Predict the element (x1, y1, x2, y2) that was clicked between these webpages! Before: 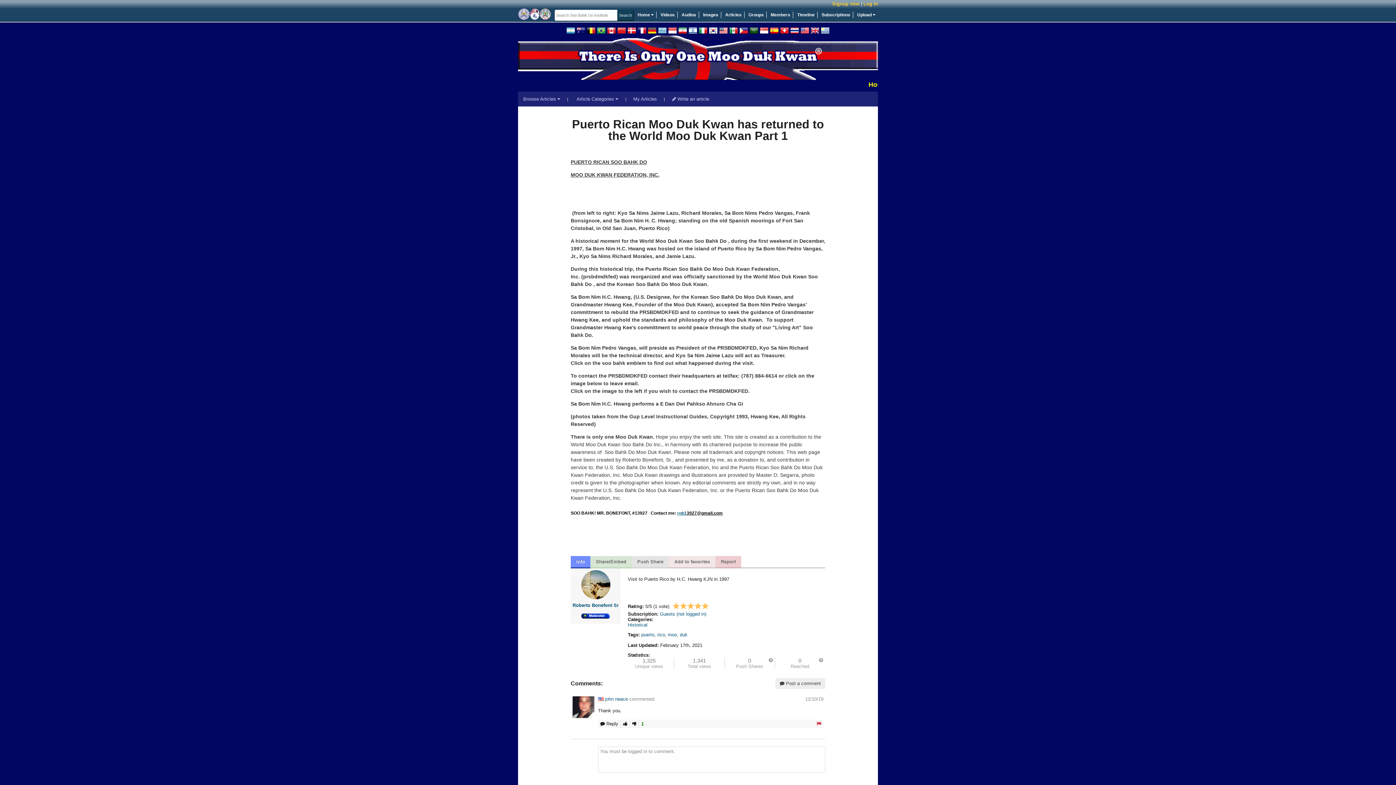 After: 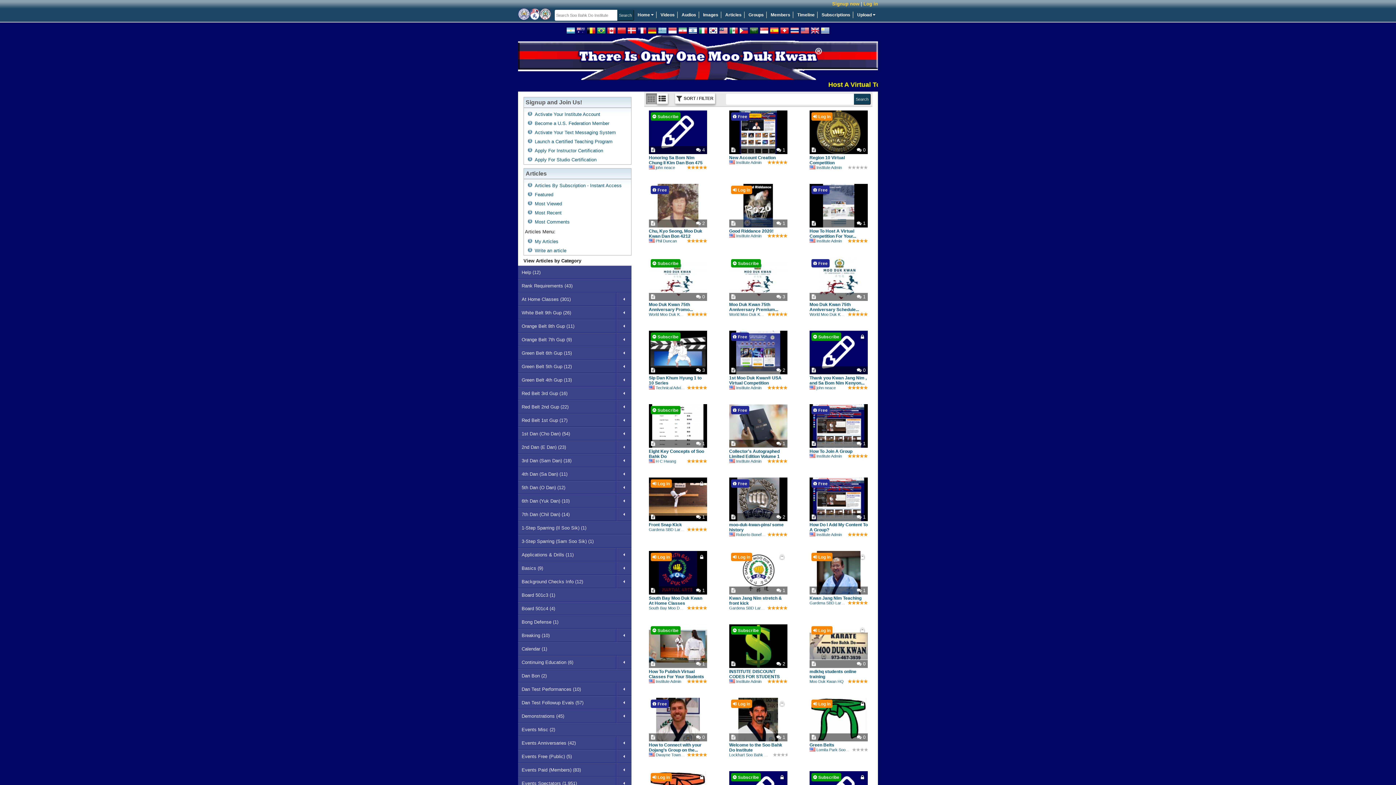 Action: bbox: (722, 11, 744, 18) label: Articles